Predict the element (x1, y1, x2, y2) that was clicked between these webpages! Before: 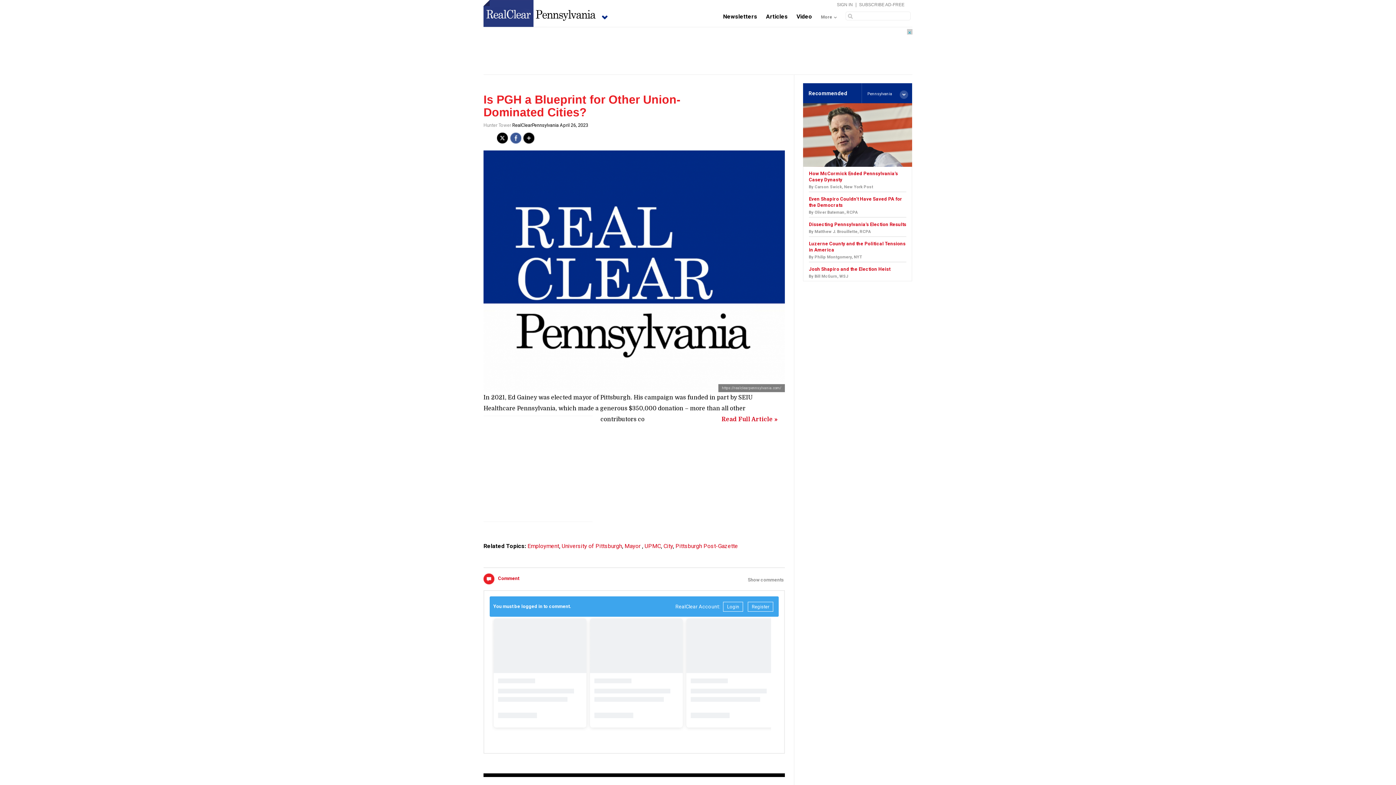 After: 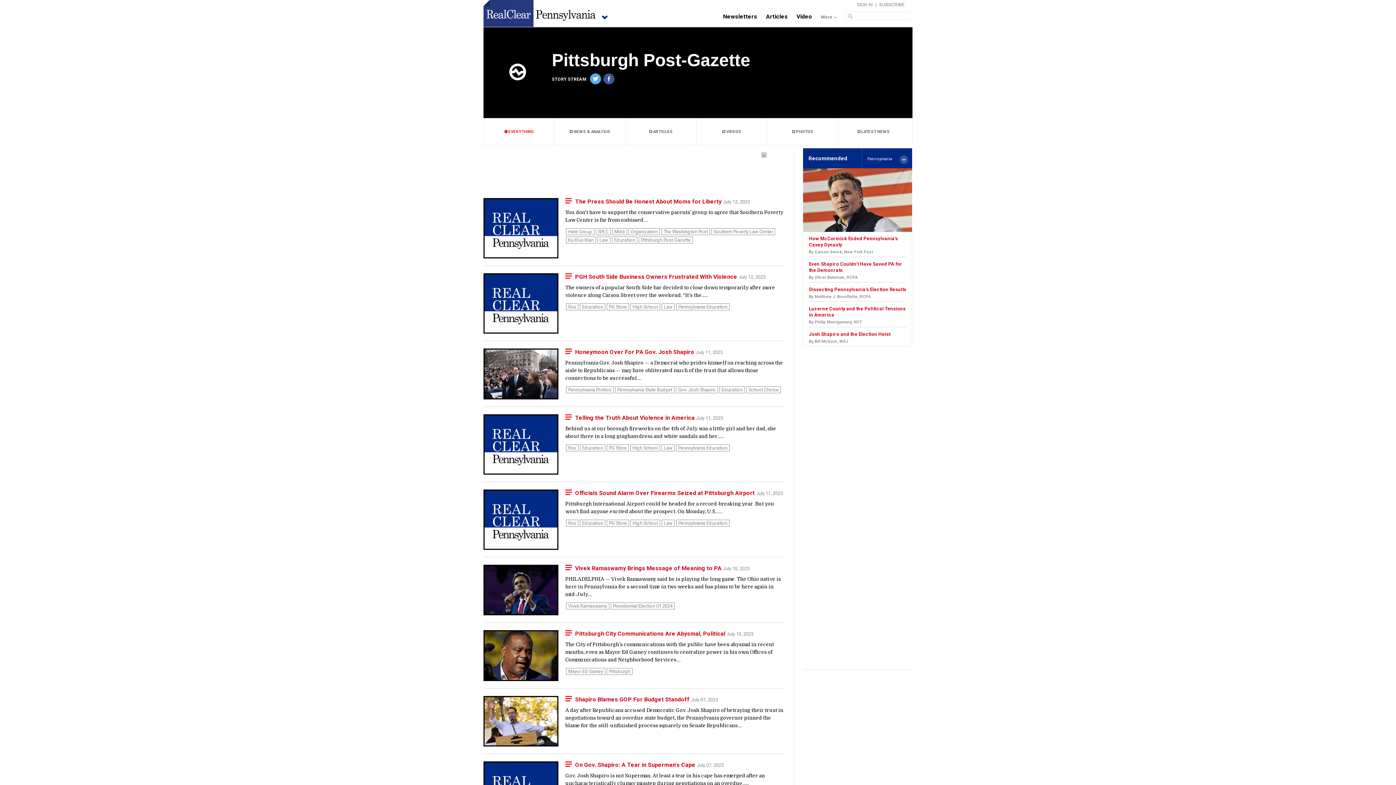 Action: label: Pittsburgh Post-Gazette bbox: (675, 542, 738, 549)